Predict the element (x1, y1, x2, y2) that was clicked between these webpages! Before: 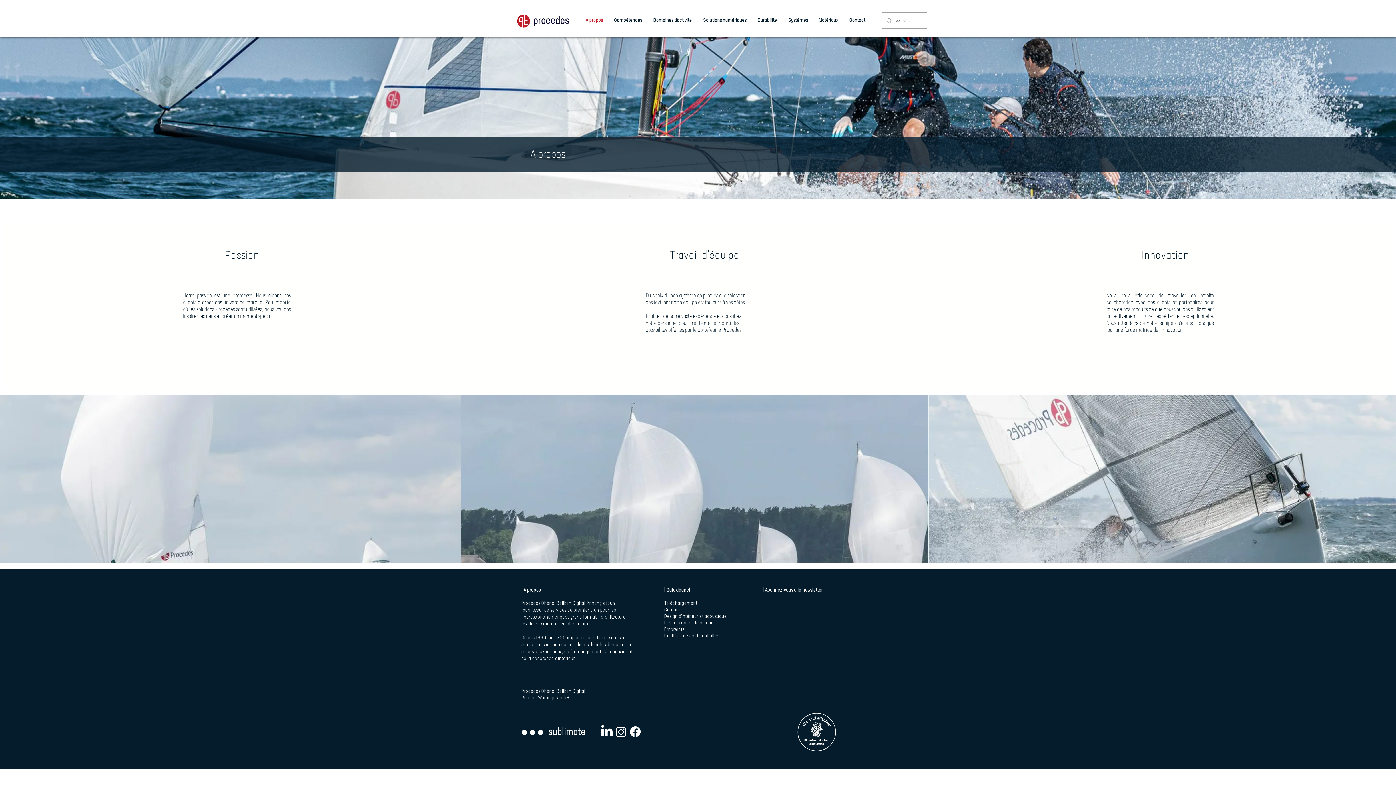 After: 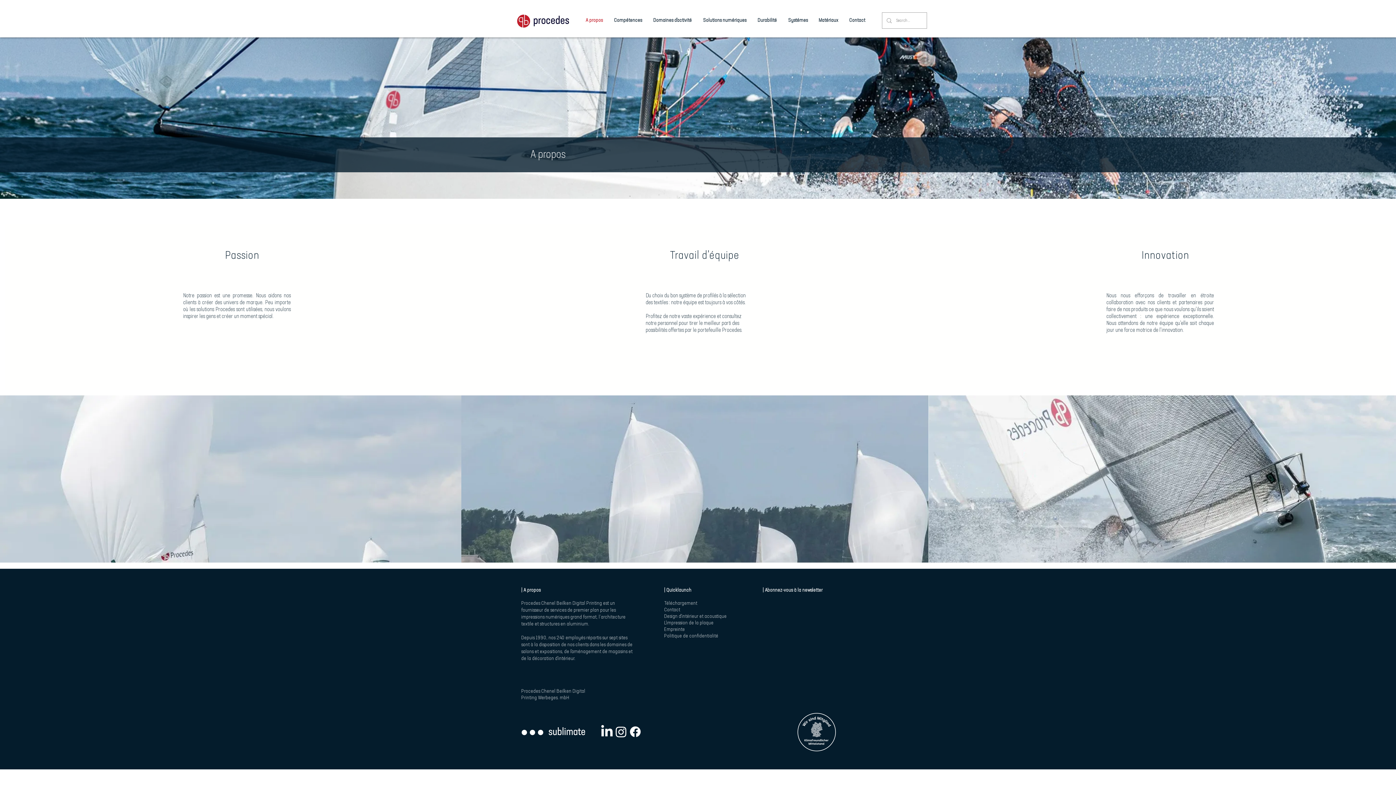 Action: bbox: (521, 722, 586, 743)